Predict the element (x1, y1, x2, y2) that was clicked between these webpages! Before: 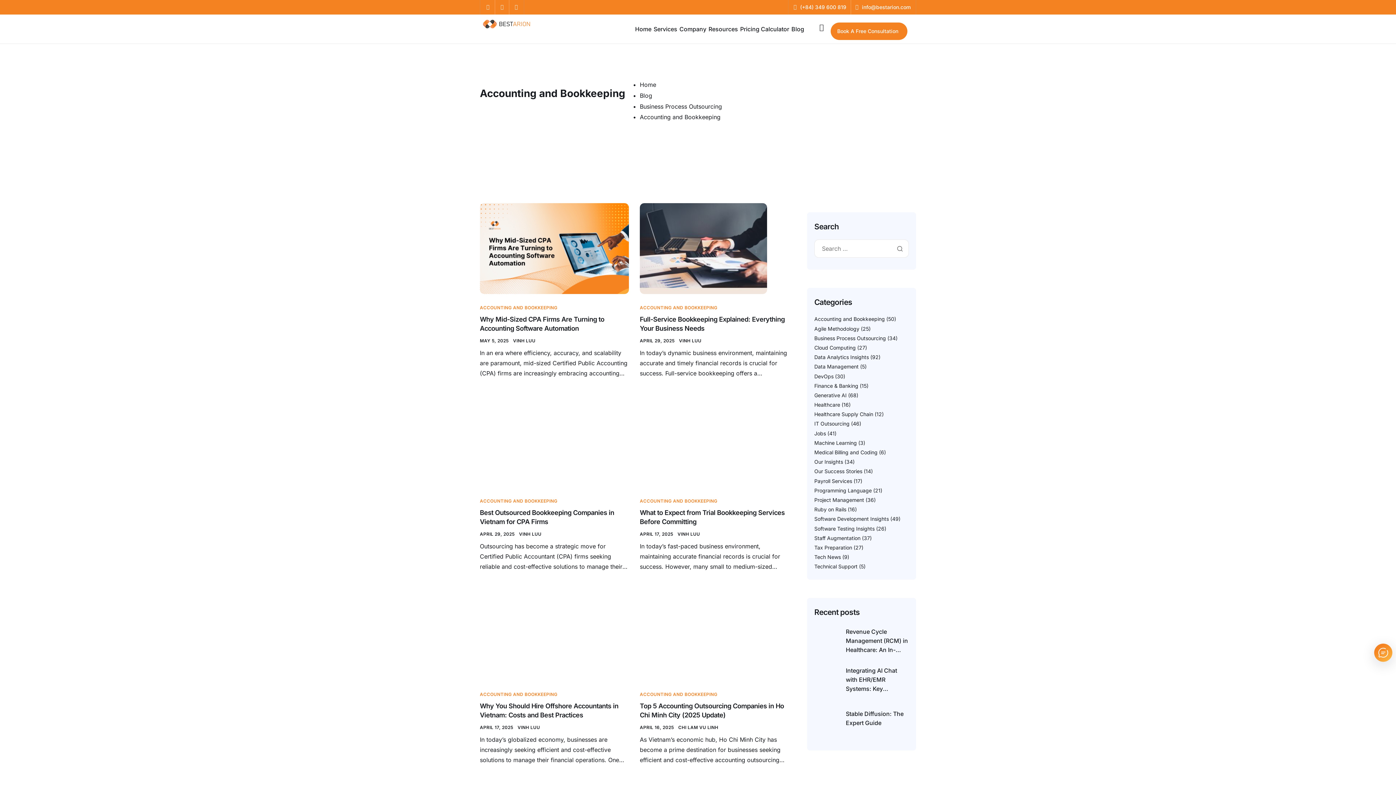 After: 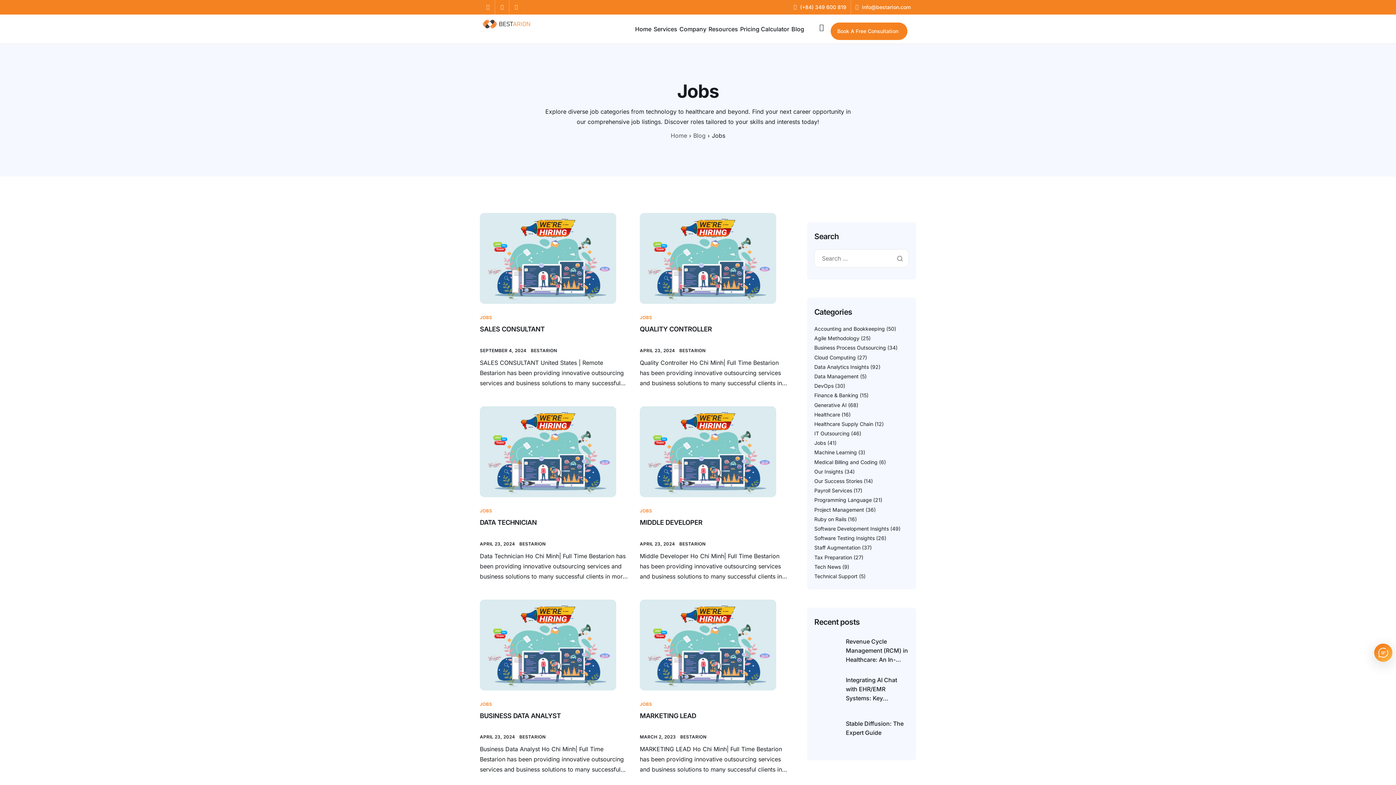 Action: label: Jobs bbox: (814, 430, 826, 436)